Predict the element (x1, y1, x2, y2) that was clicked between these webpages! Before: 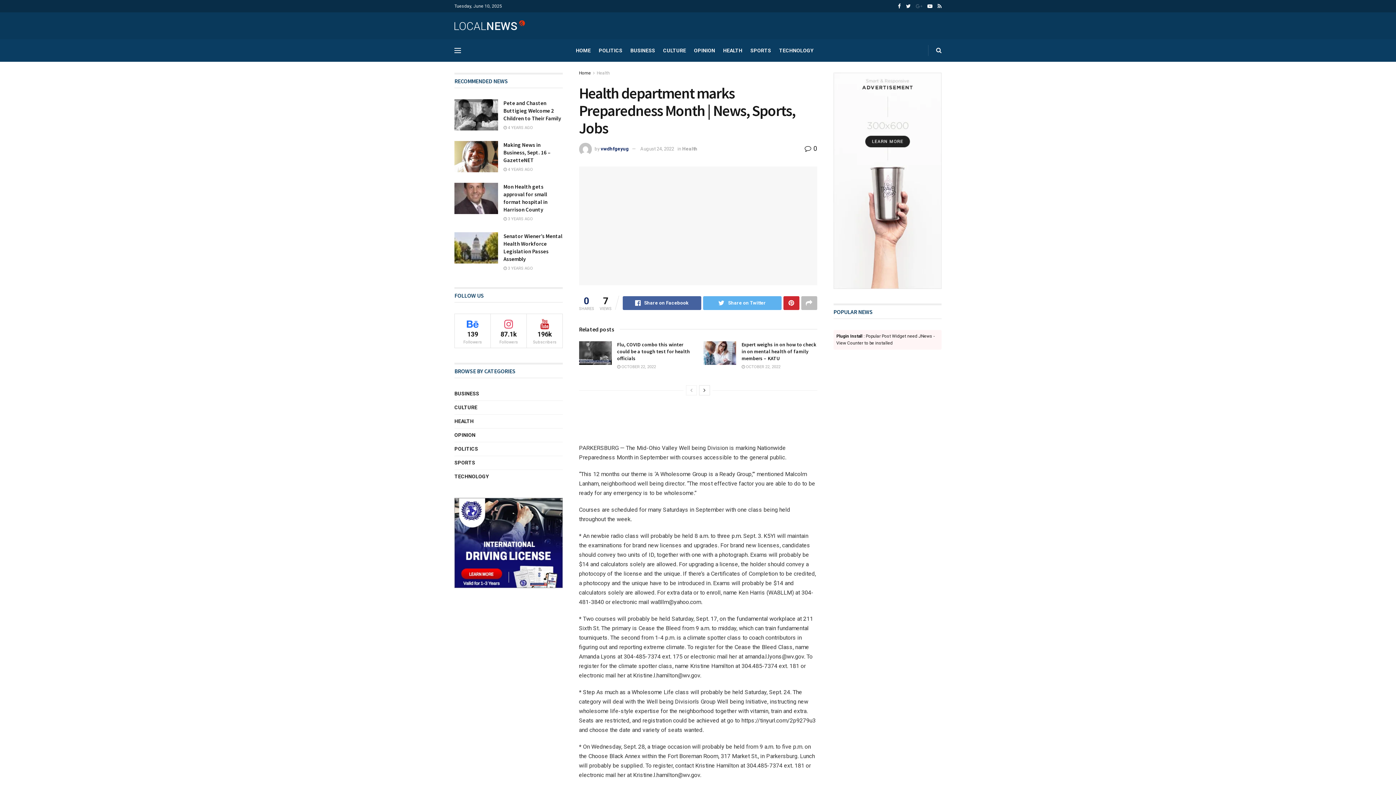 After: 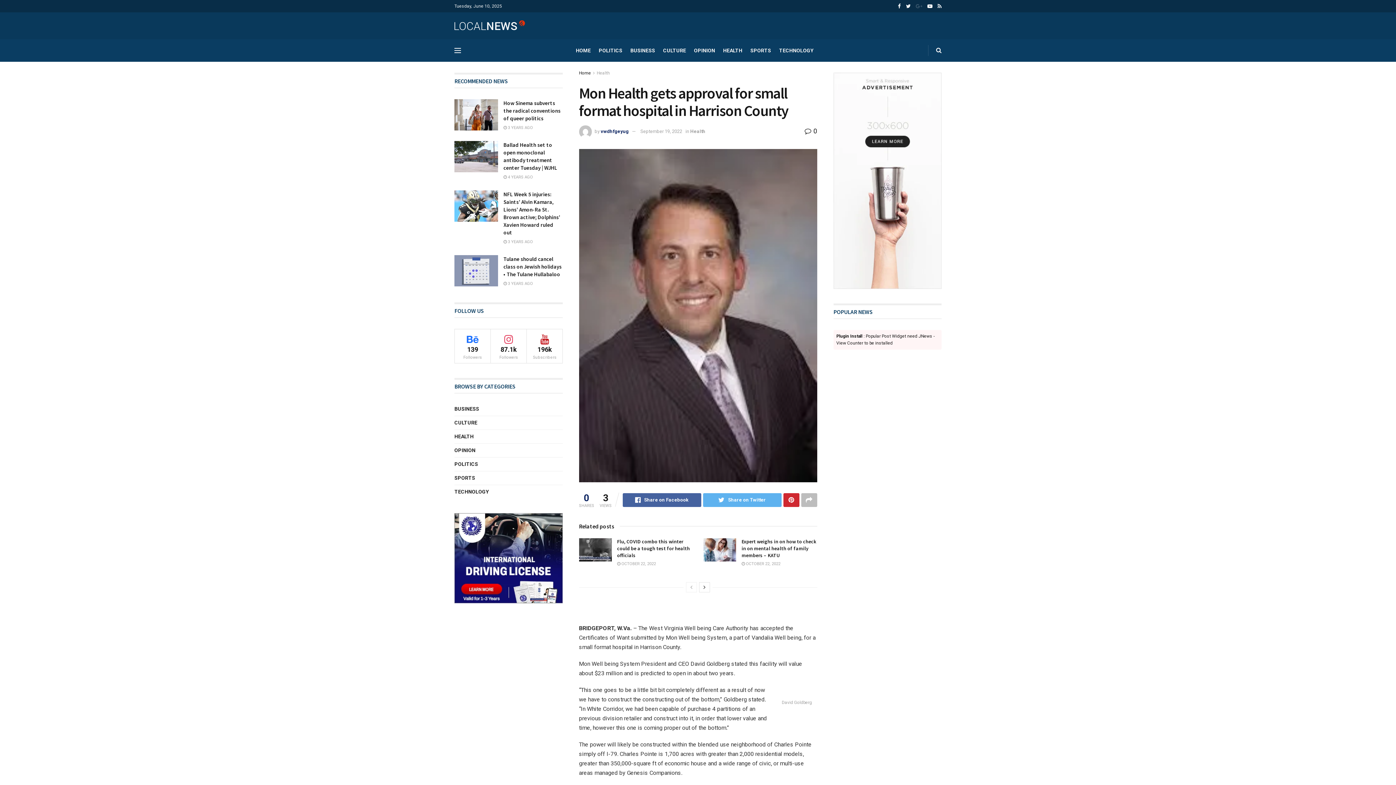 Action: bbox: (503, 216, 533, 221) label:  3 YEARS AGO